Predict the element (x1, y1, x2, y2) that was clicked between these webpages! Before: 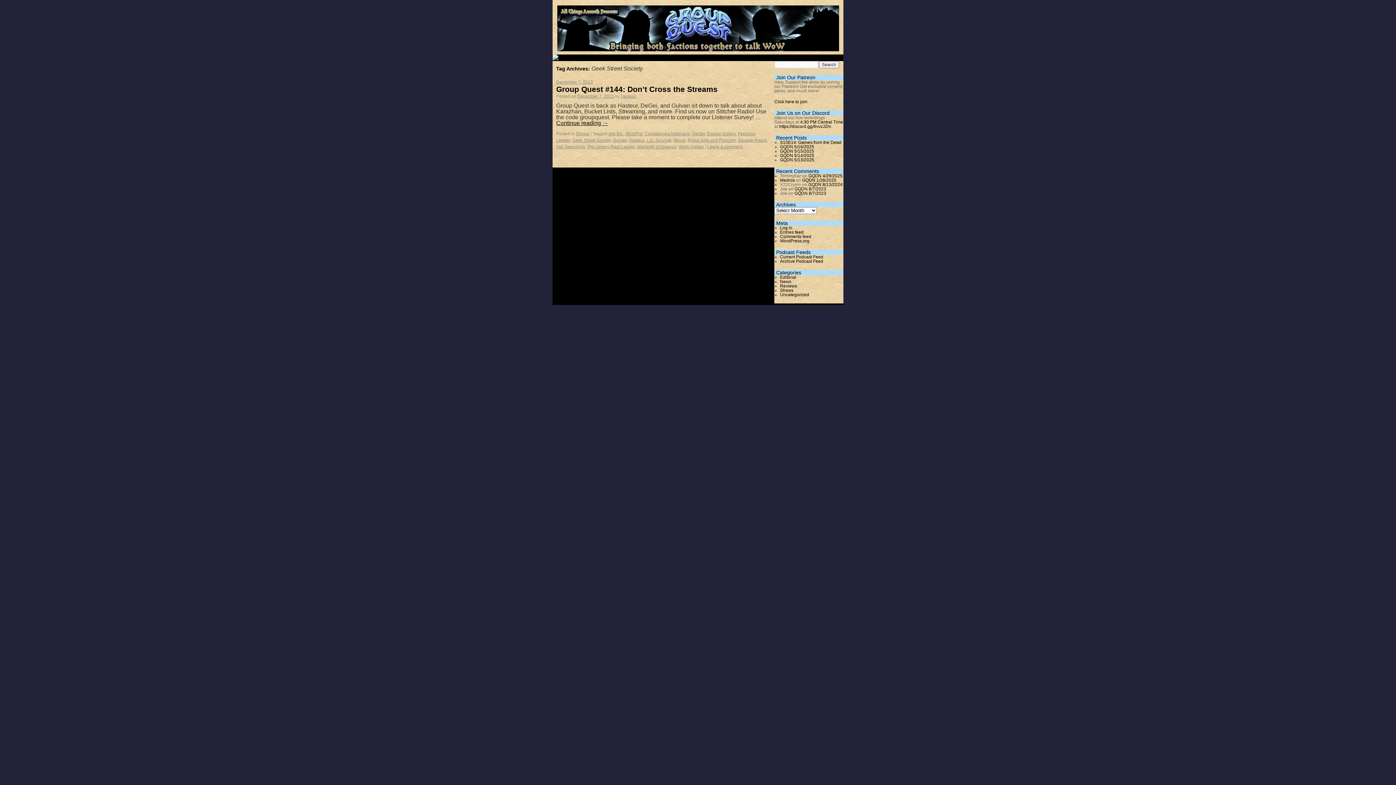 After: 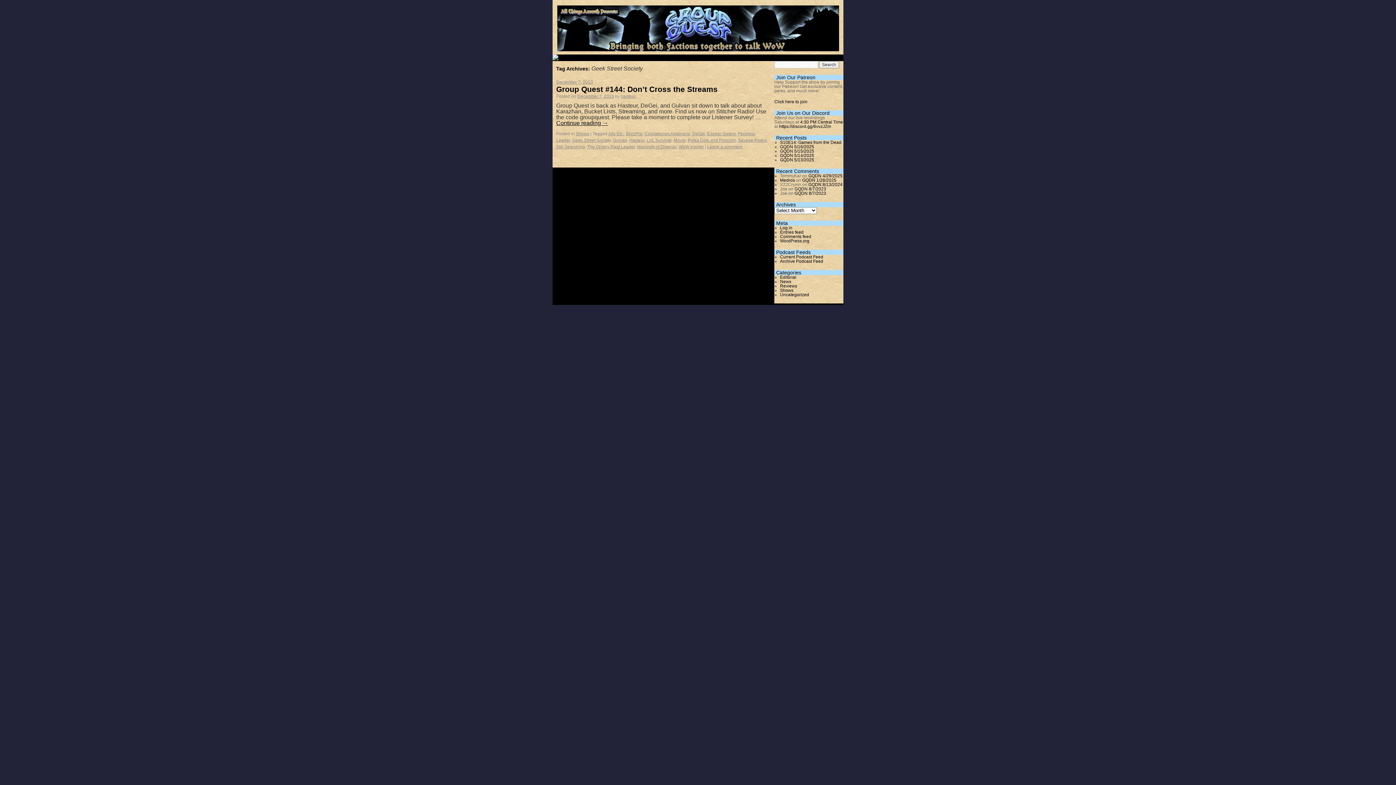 Action: bbox: (572, 137, 610, 142) label: Geek Street Society